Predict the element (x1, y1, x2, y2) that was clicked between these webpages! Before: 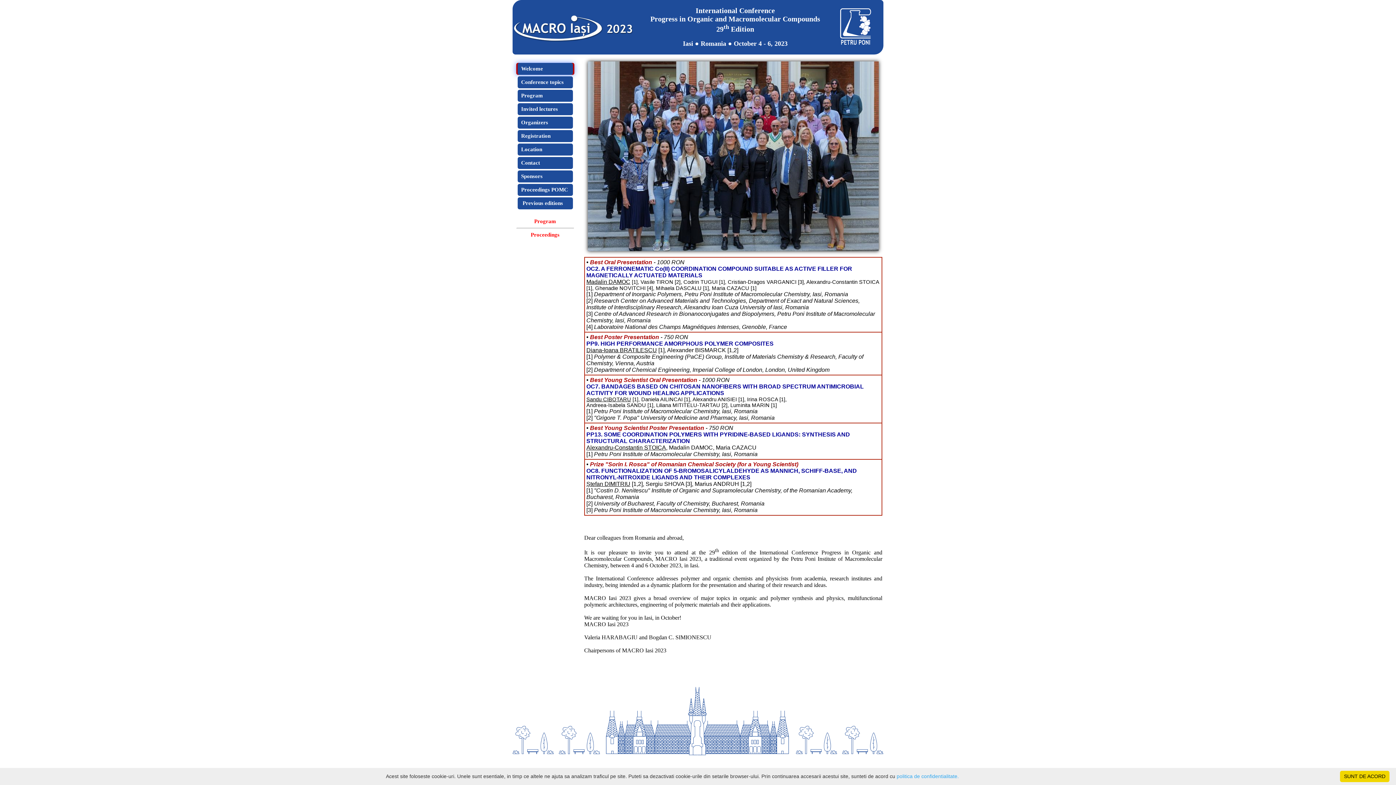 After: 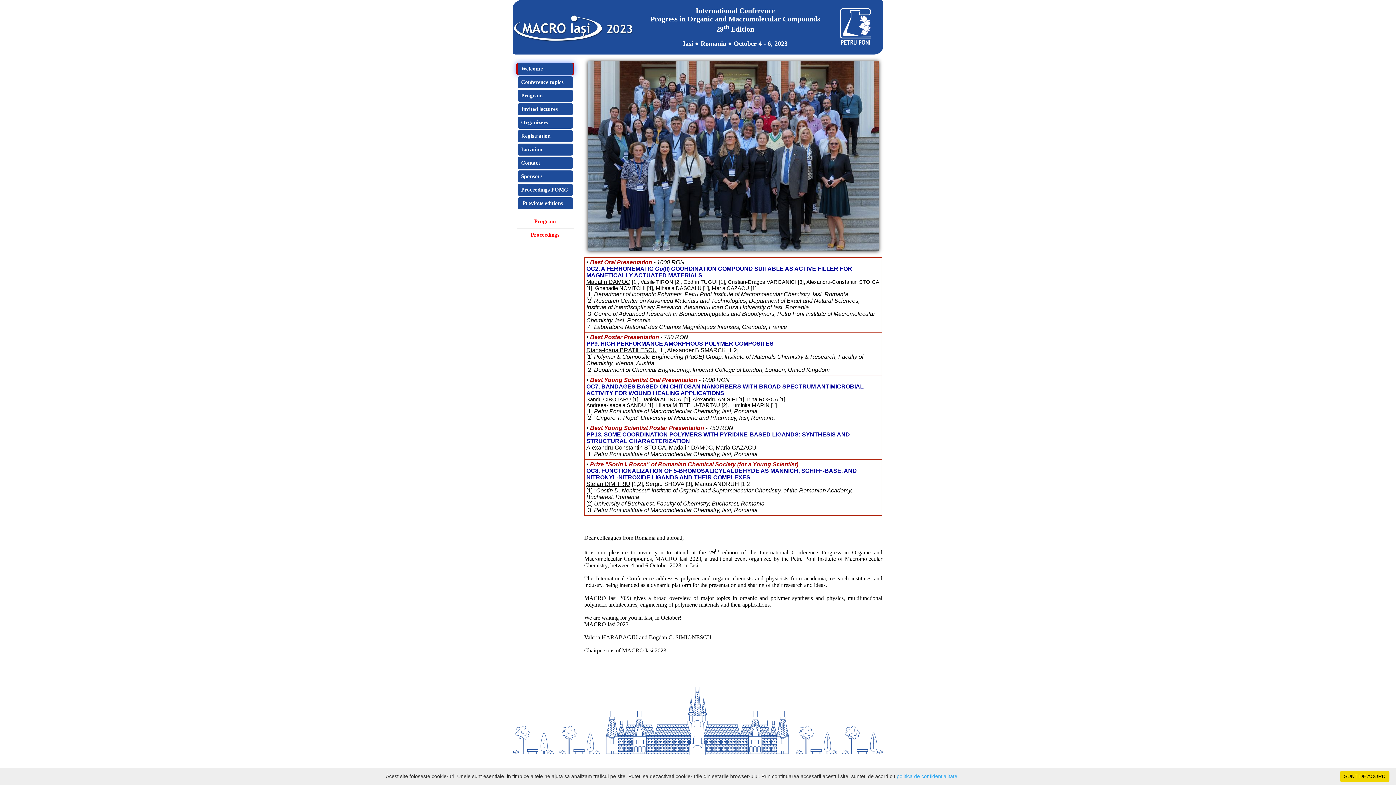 Action: bbox: (840, 39, 871, 45)